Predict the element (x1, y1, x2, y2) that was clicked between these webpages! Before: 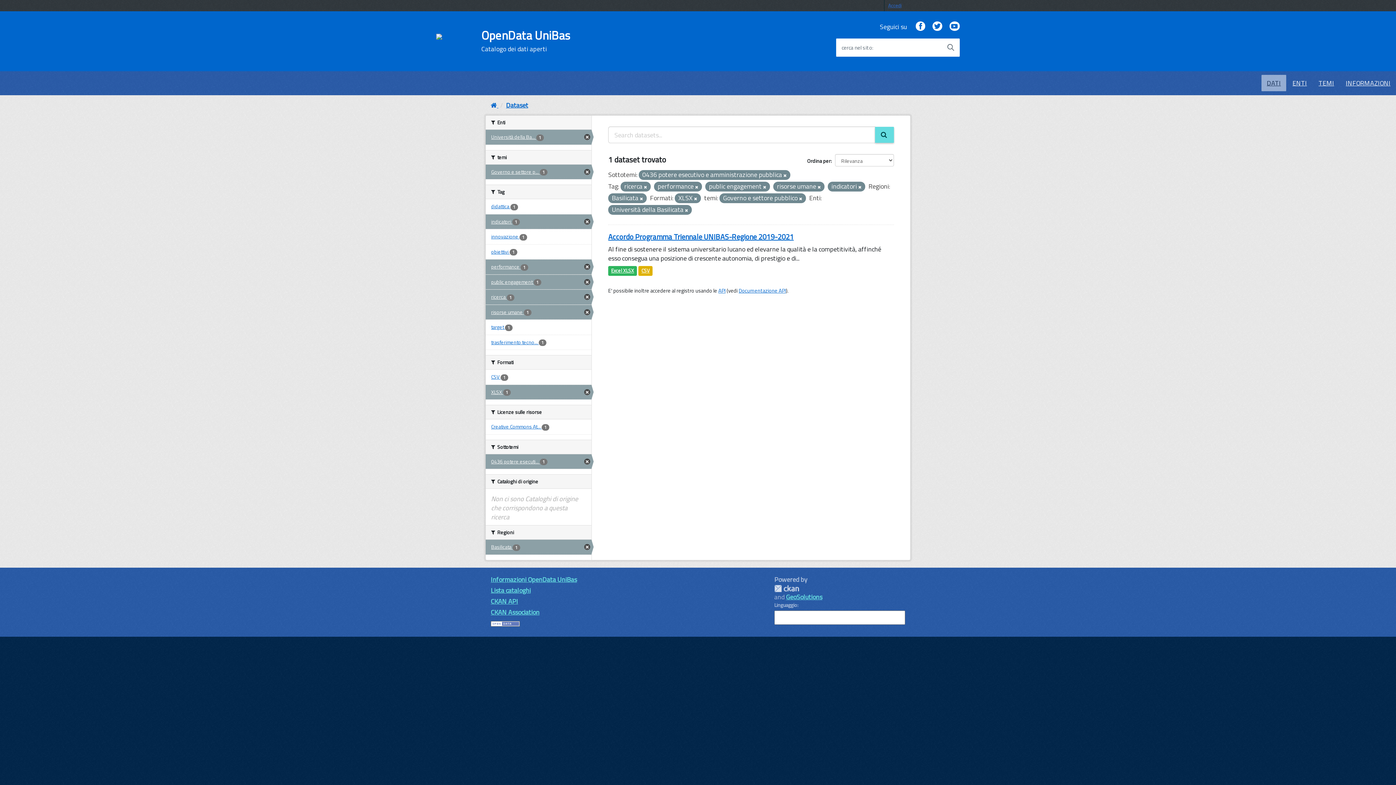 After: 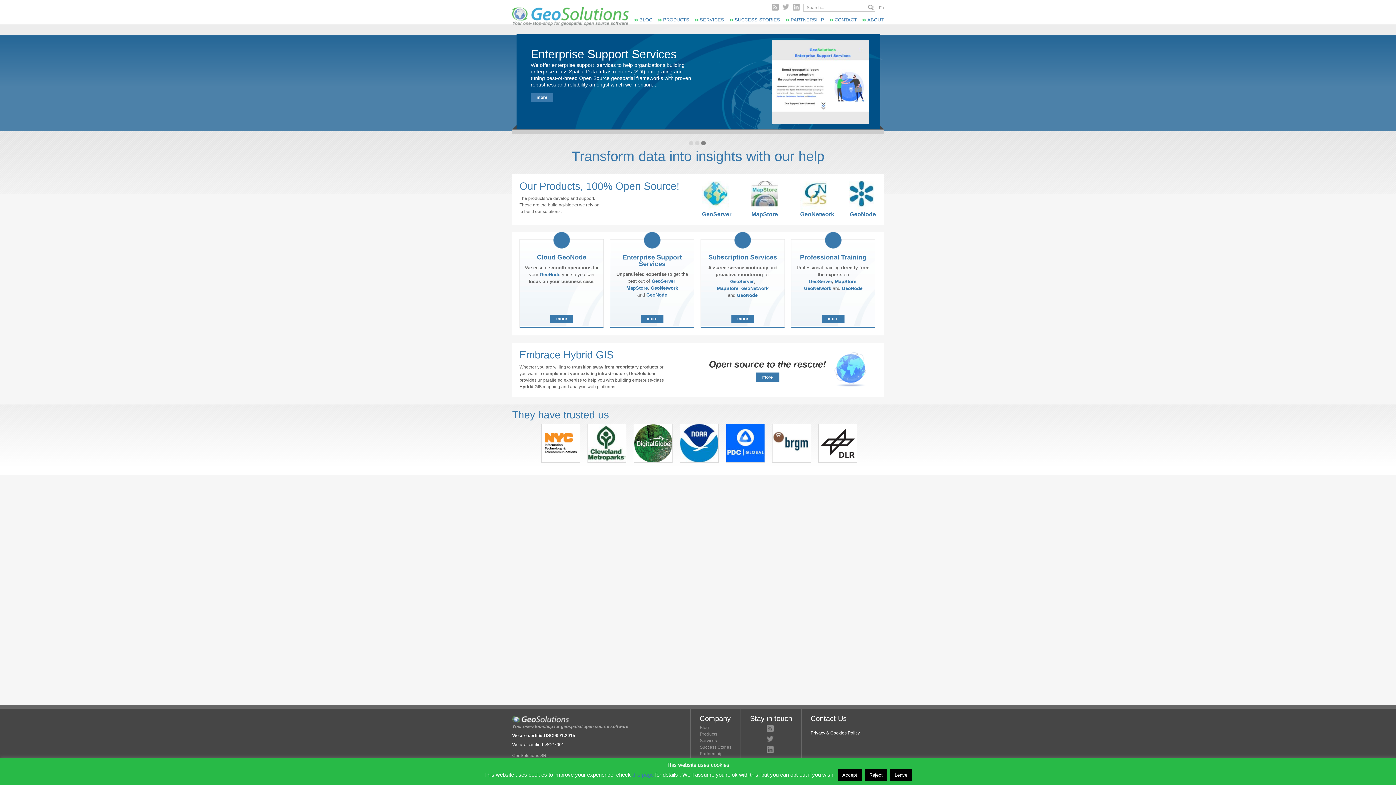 Action: label: GeoSolutions bbox: (786, 592, 822, 602)